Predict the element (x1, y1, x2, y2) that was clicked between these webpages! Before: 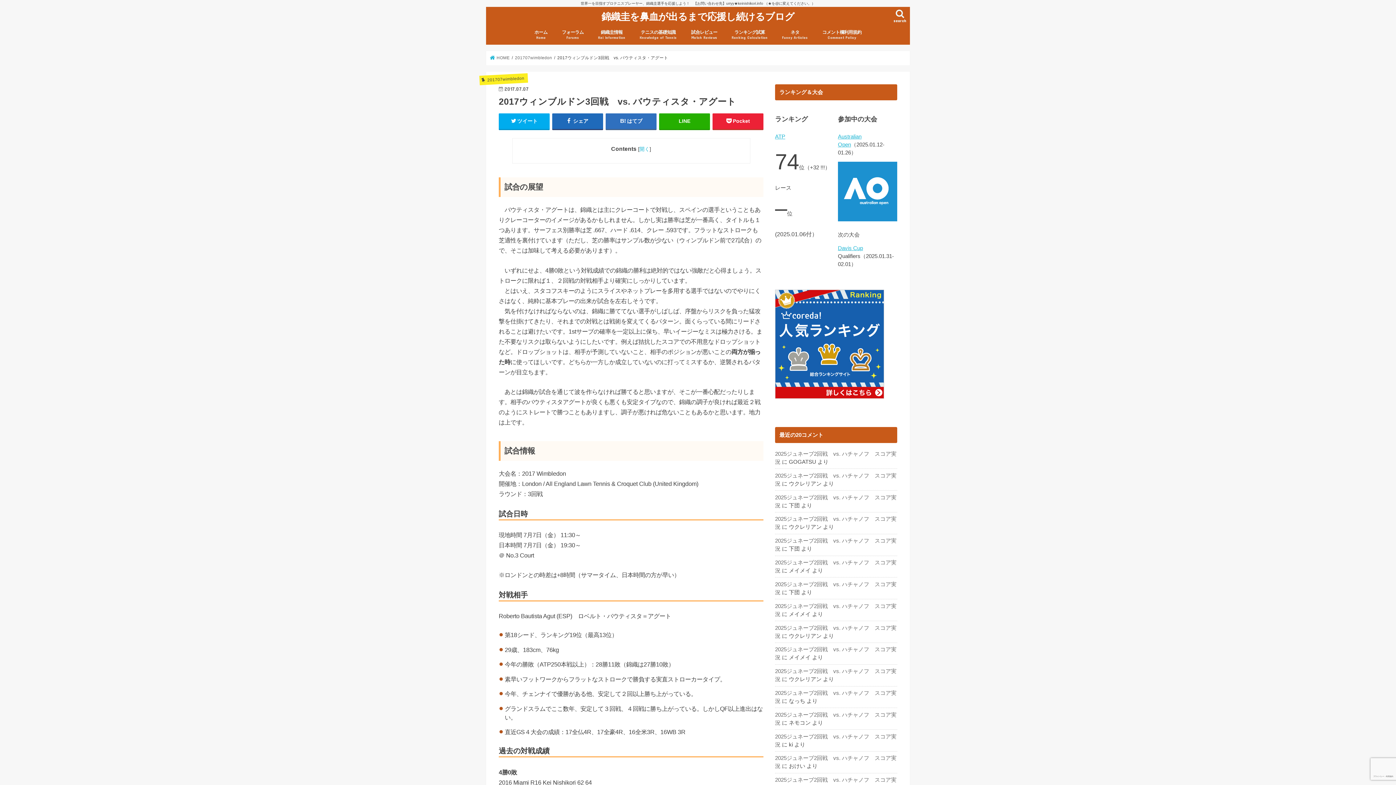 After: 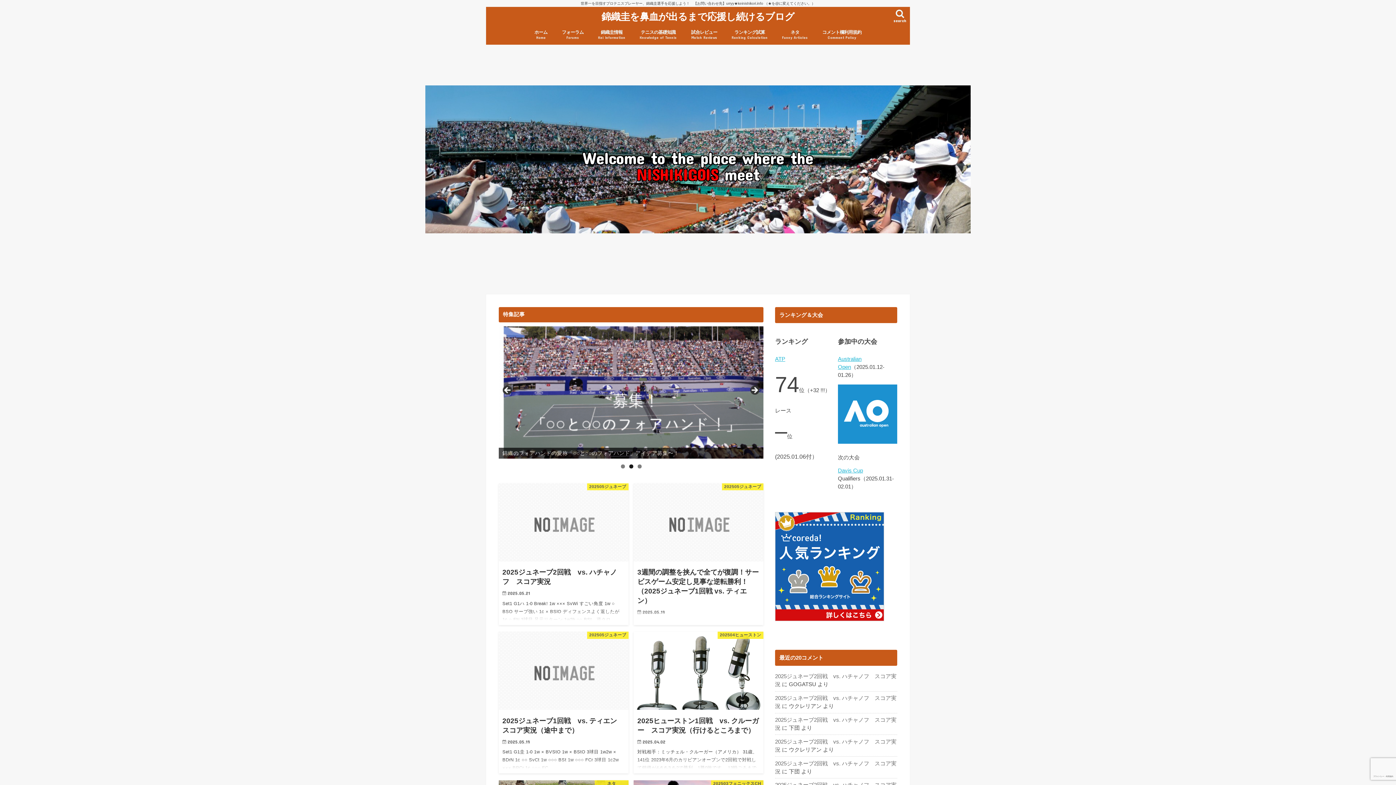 Action: label: ホーム
Home bbox: (527, 23, 554, 44)